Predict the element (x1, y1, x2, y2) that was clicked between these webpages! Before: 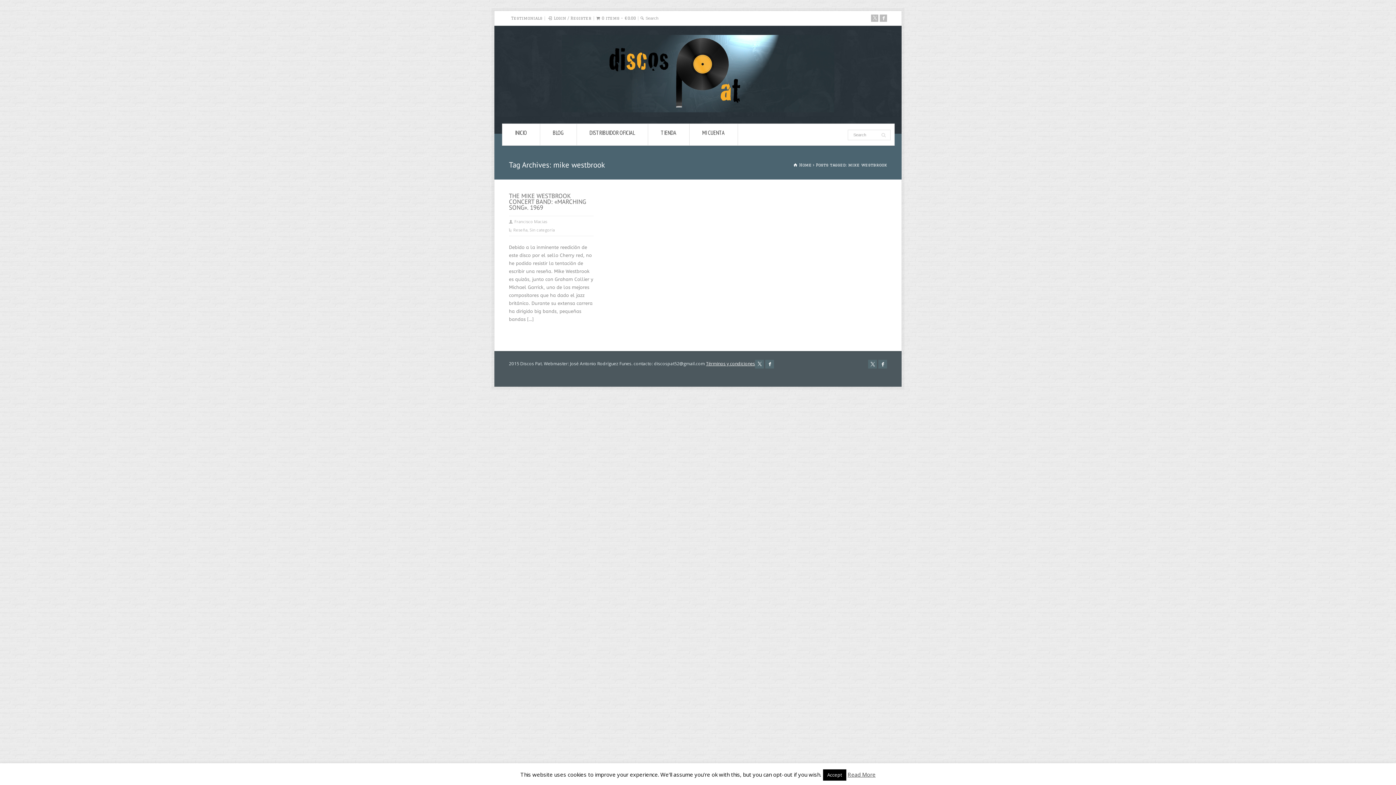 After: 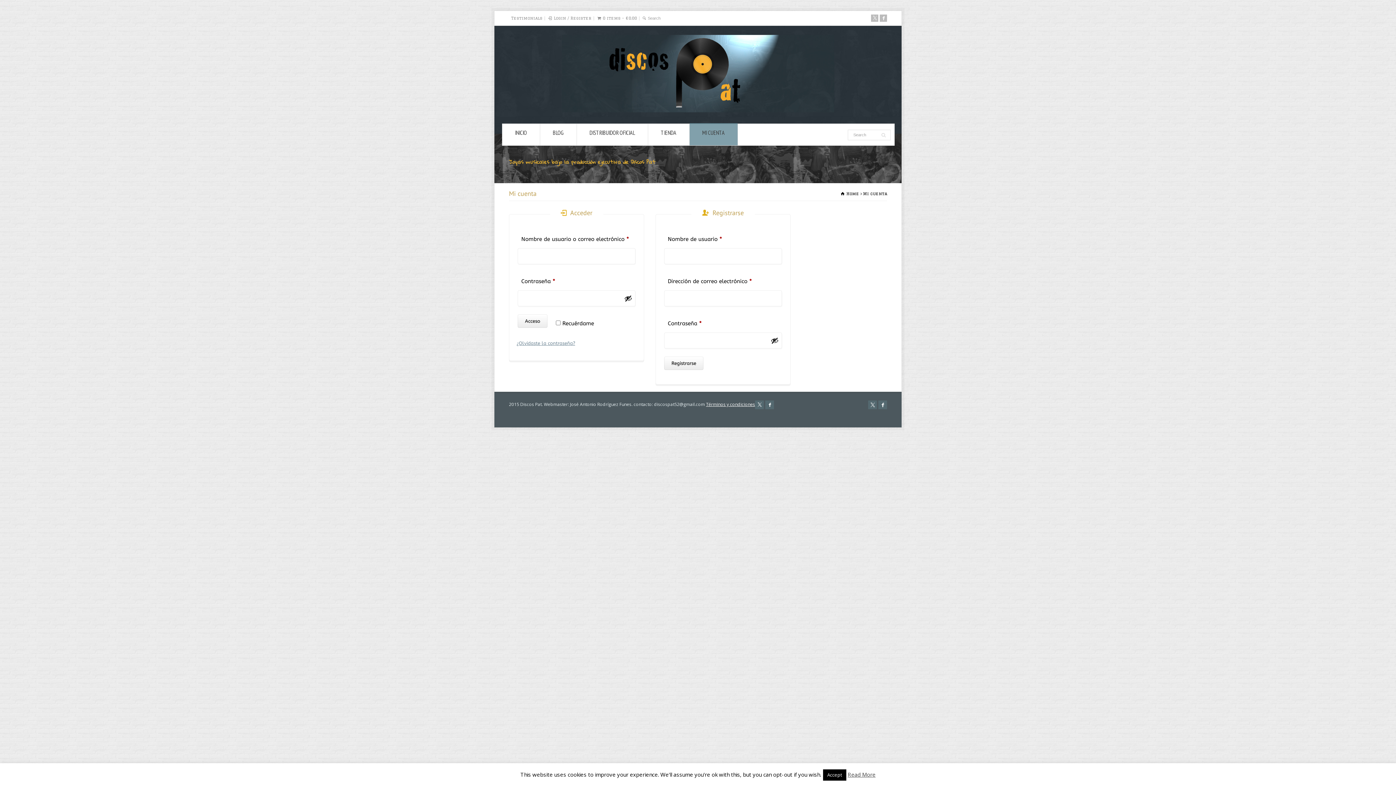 Action: label: MI CUENTA
  bbox: (689, 124, 737, 145)